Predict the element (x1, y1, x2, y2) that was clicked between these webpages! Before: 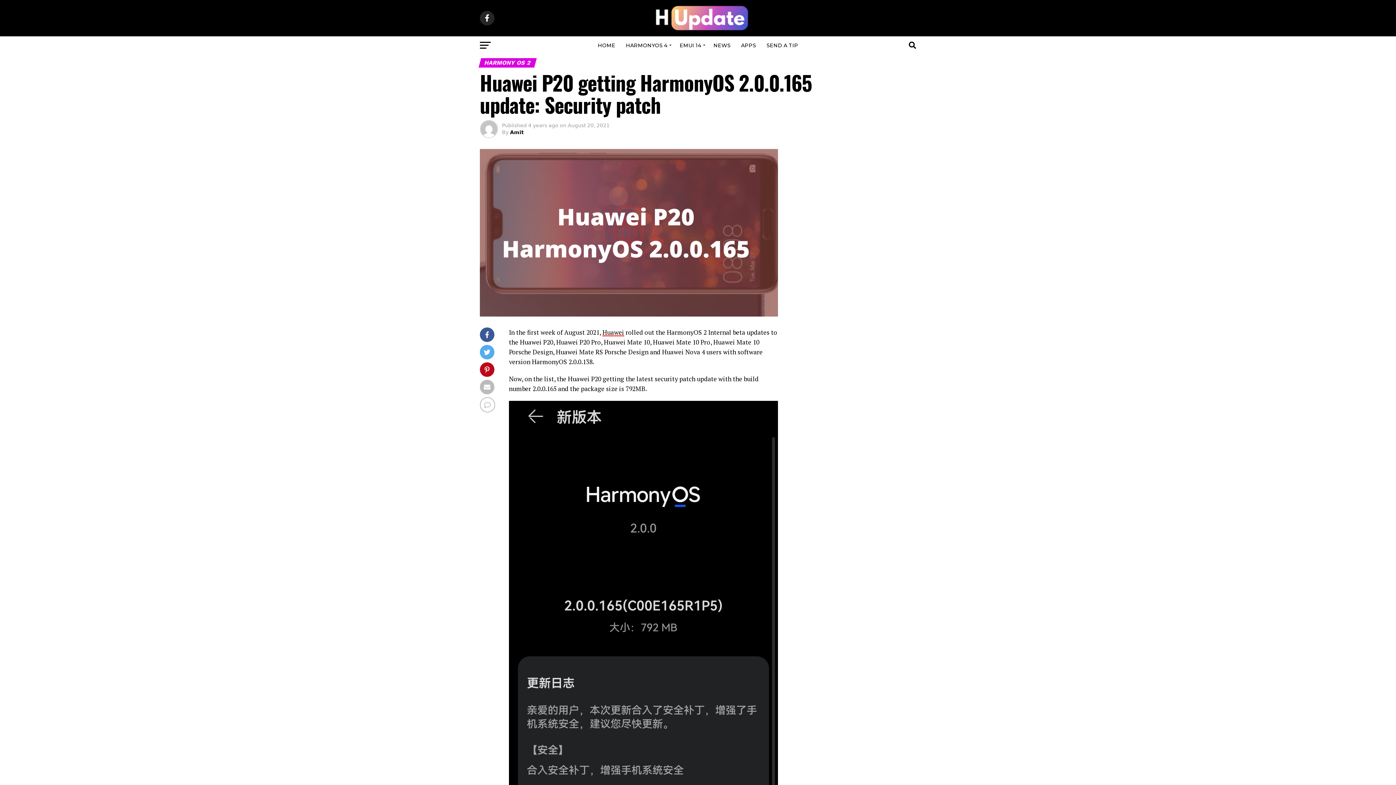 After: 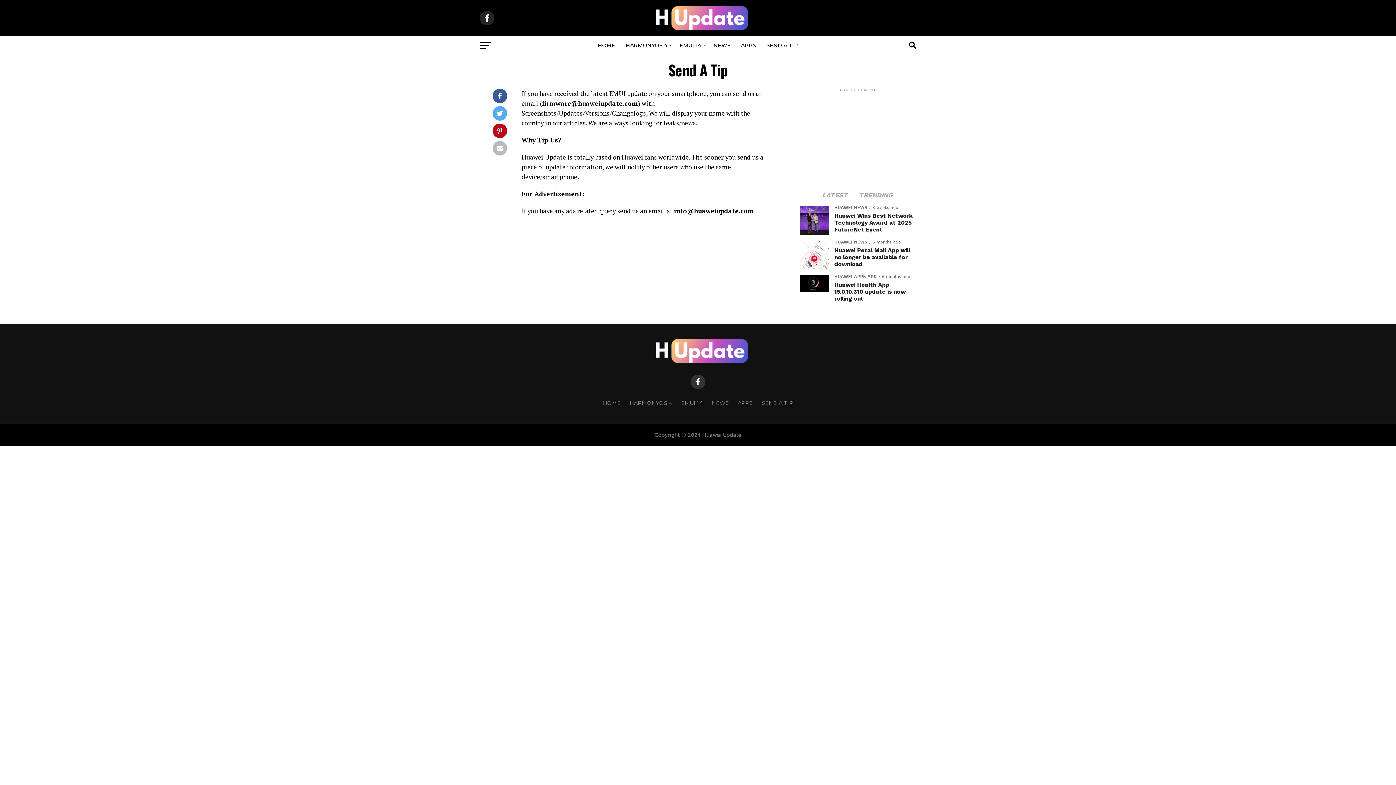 Action: bbox: (762, 36, 802, 54) label: SEND A TIP